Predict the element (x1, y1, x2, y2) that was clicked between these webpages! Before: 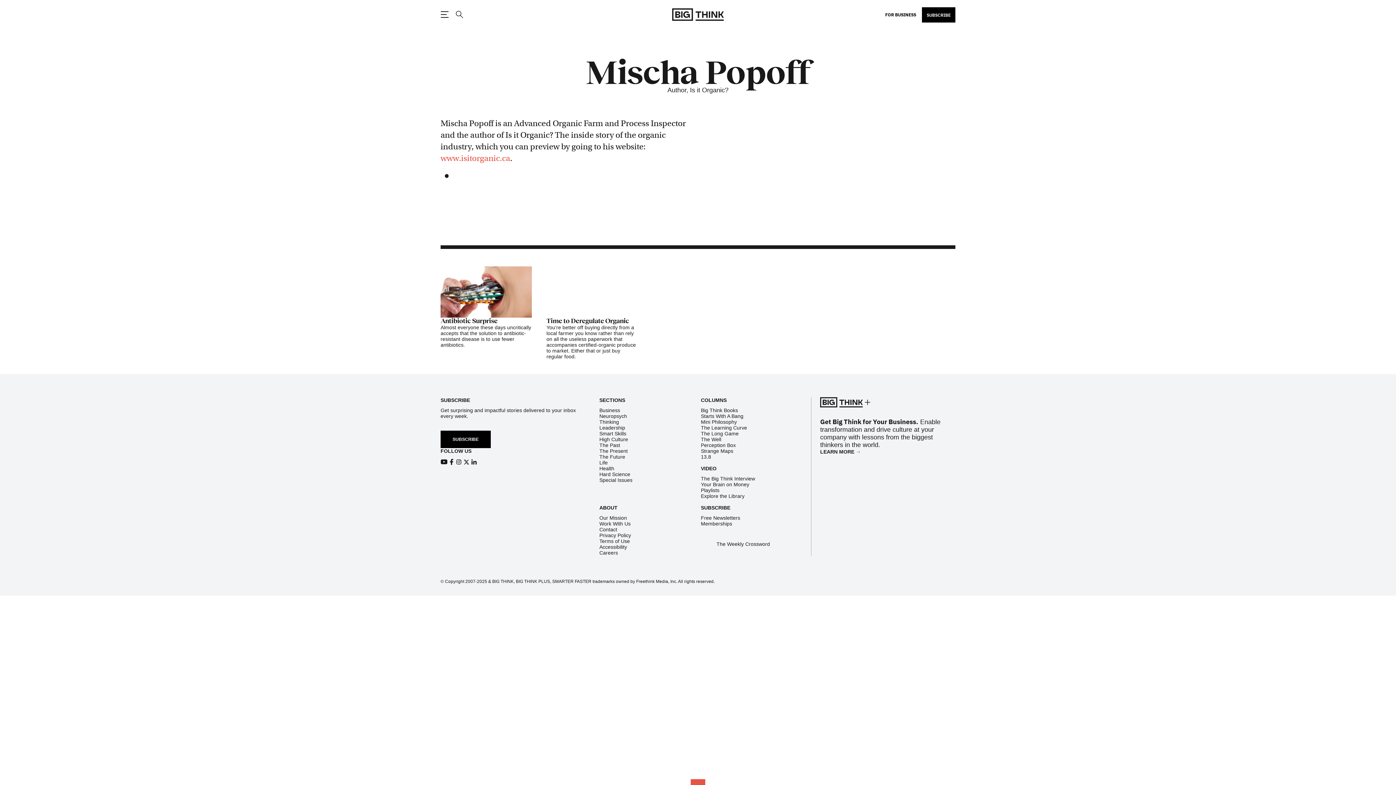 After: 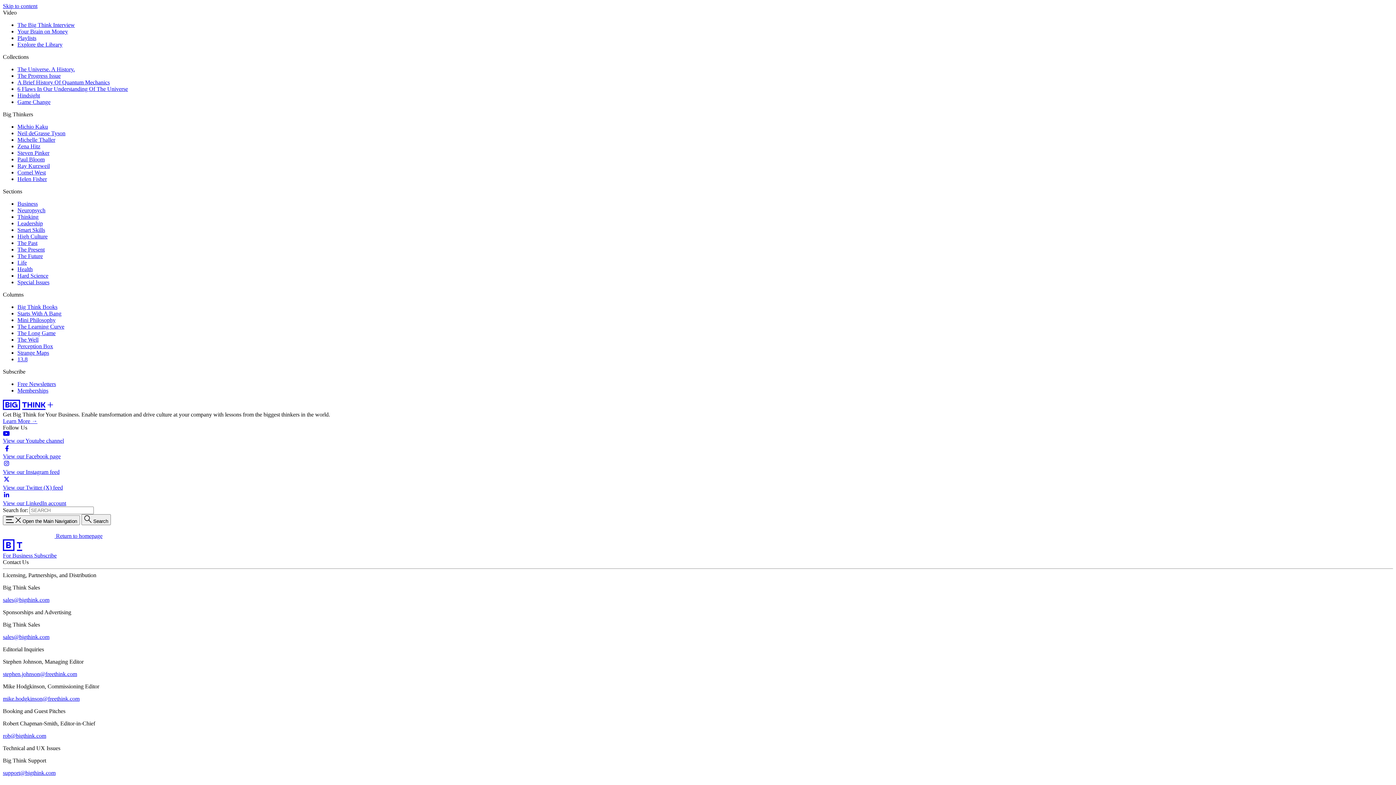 Action: label: Contact bbox: (599, 527, 617, 532)